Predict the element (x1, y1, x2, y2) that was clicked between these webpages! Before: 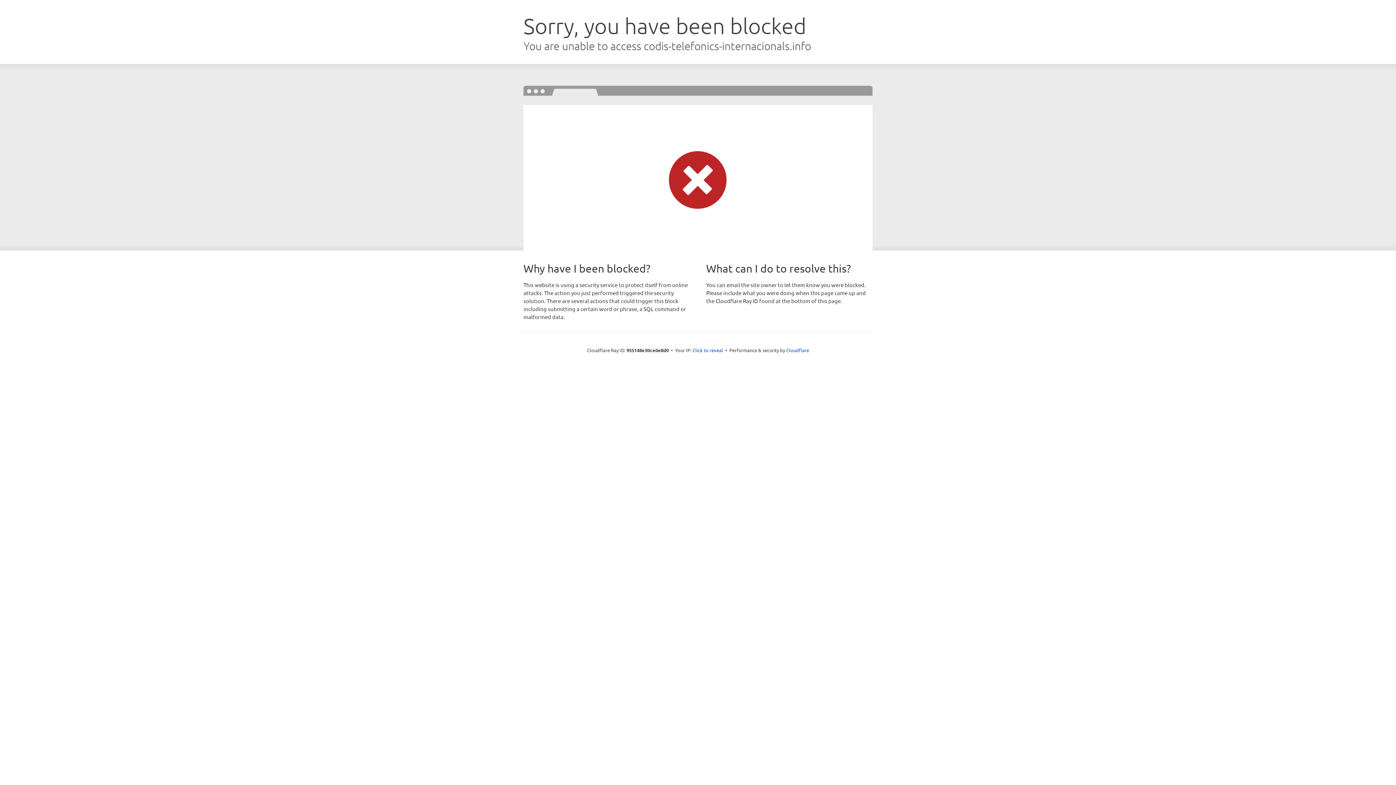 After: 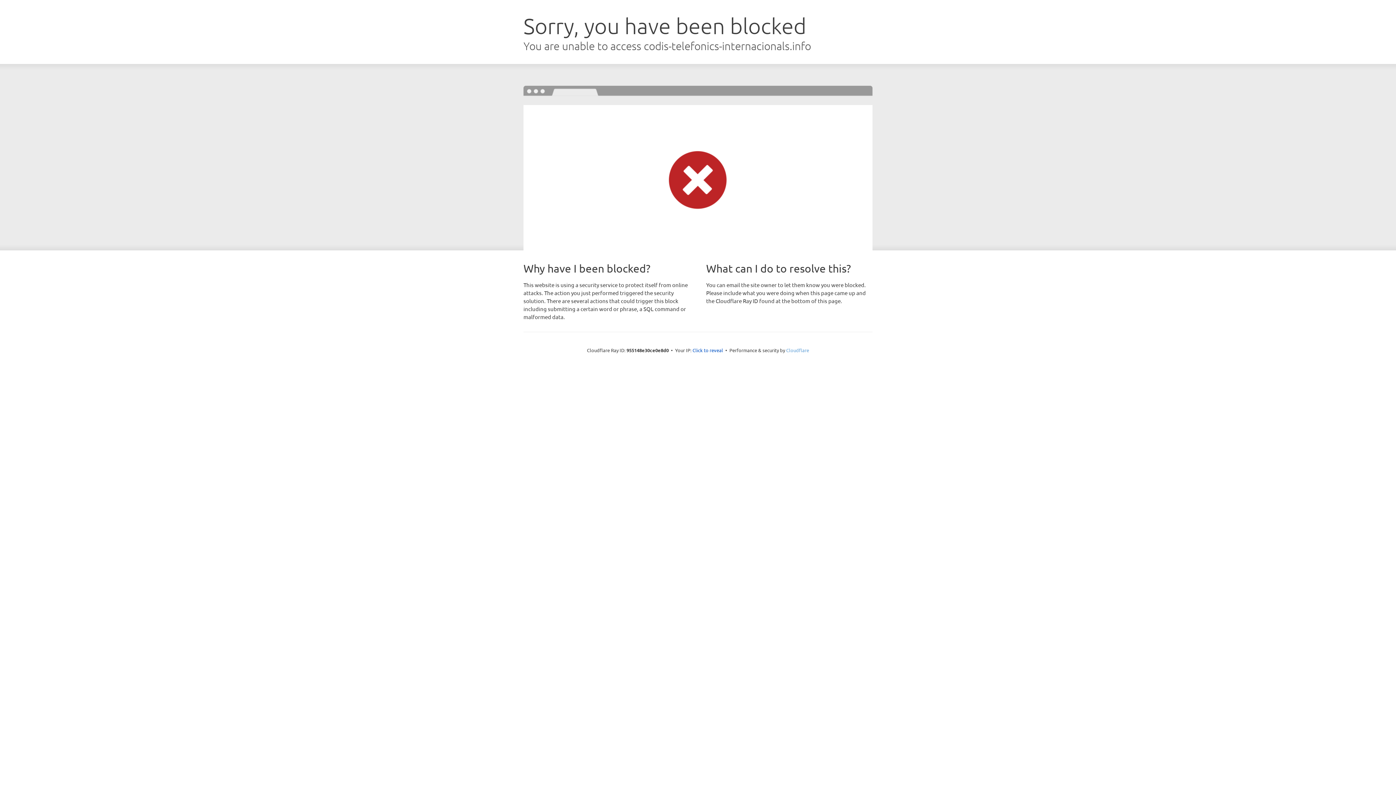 Action: bbox: (786, 347, 809, 353) label: Cloudflare